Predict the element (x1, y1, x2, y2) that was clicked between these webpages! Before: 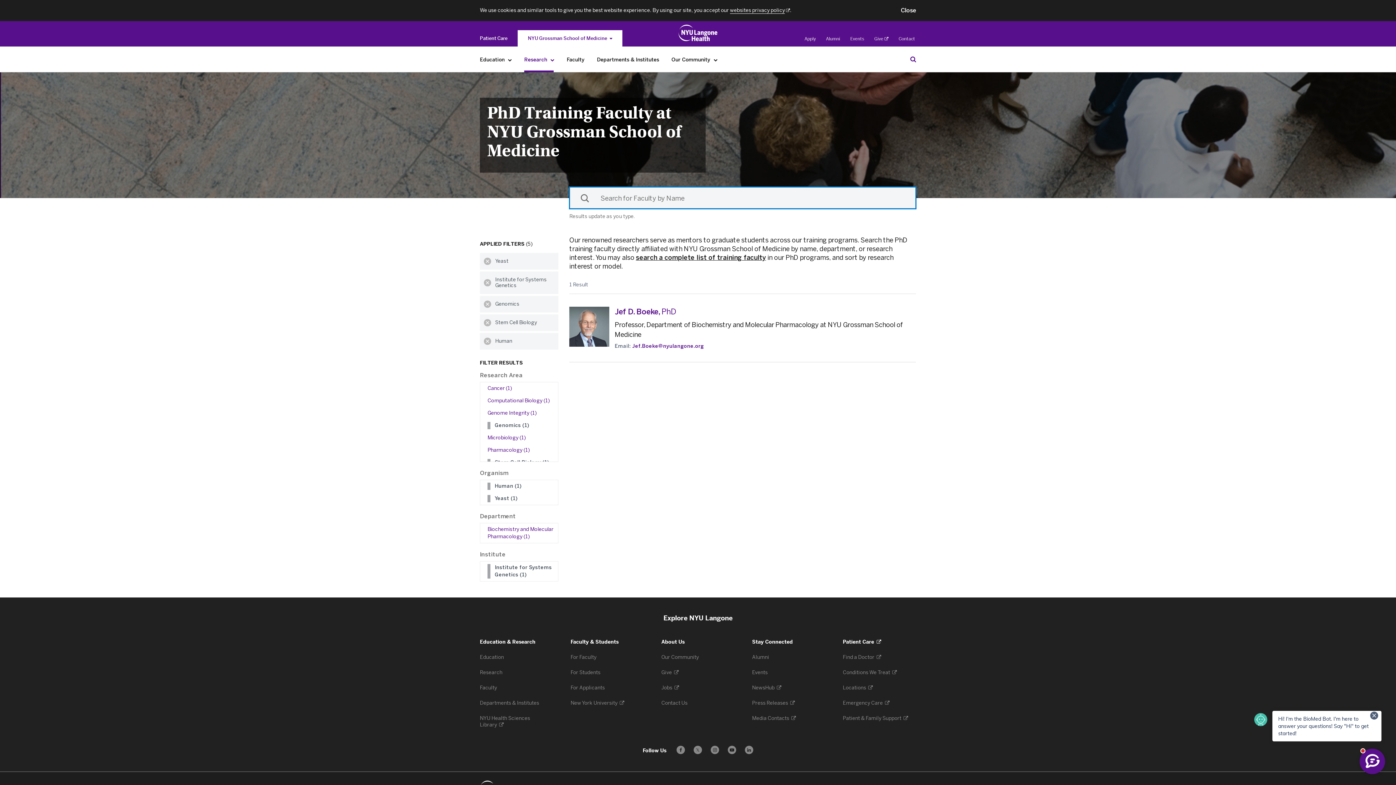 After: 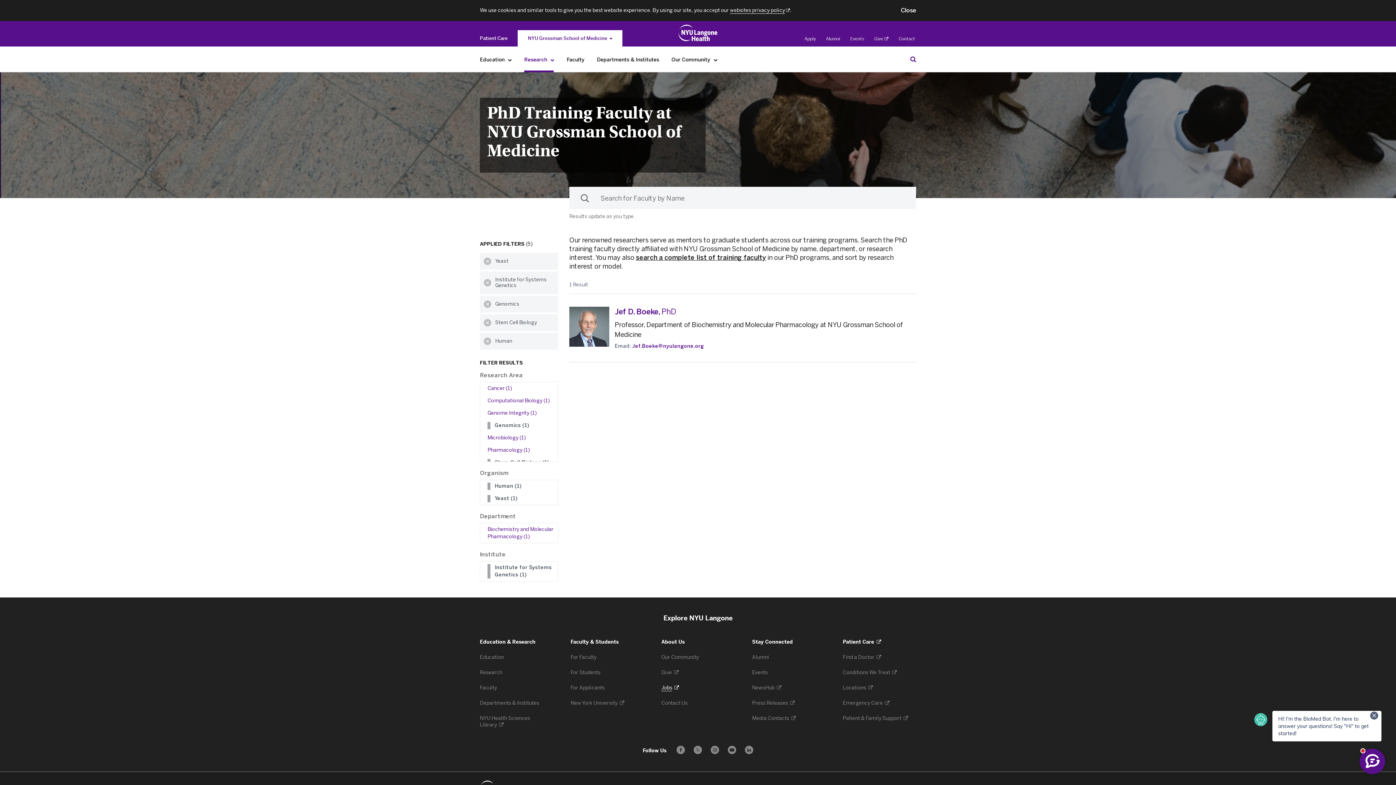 Action: bbox: (661, 685, 679, 691) label: Jobs 
. Opens in a new tab